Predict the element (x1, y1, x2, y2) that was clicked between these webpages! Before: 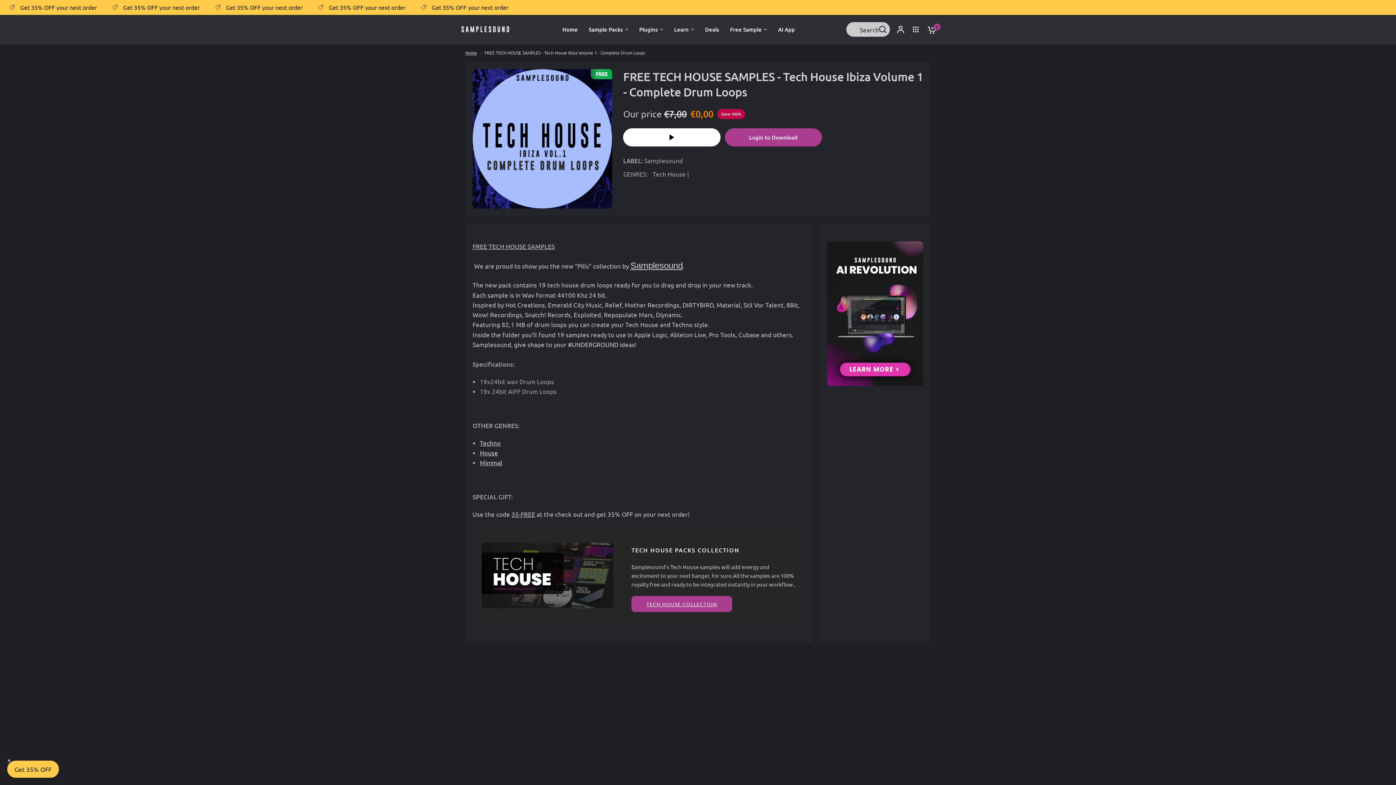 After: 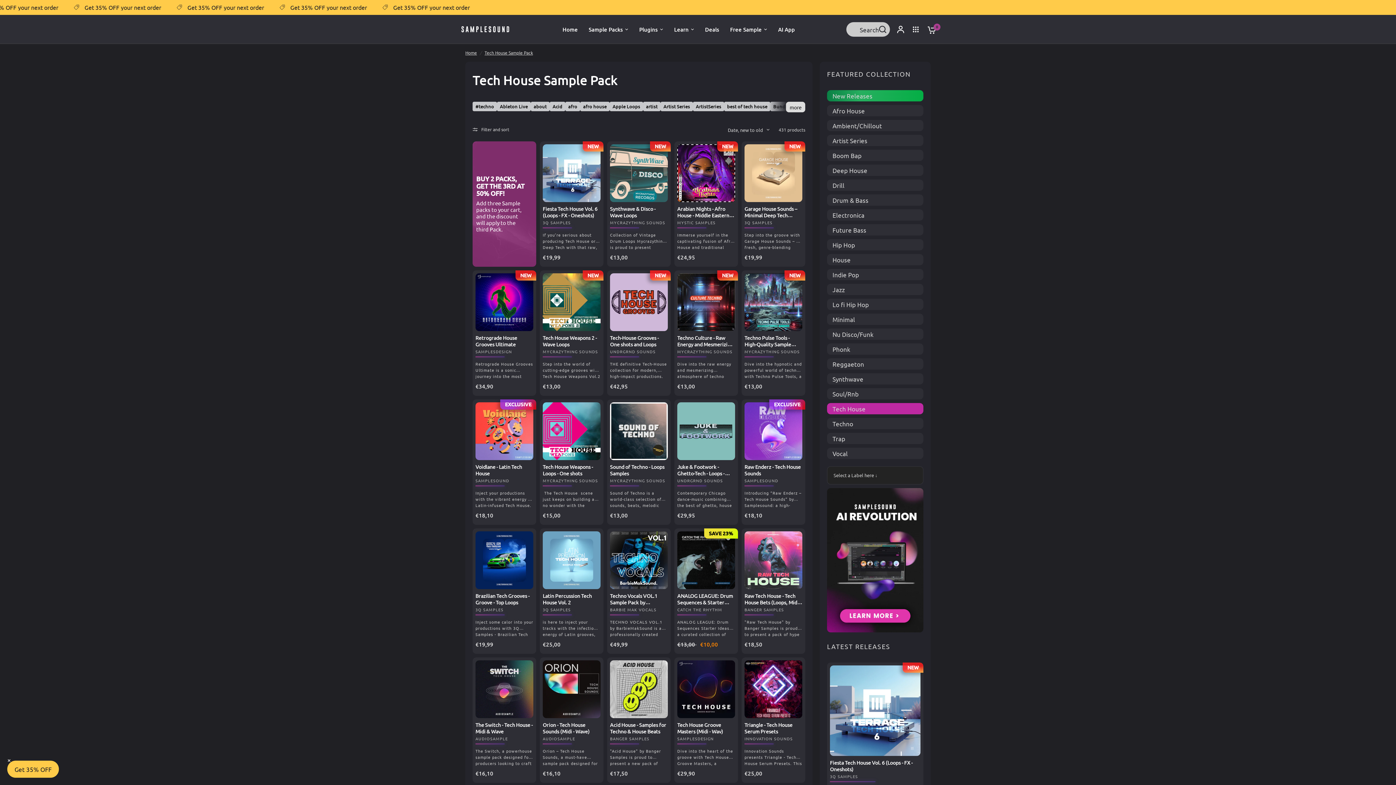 Action: label: TECH HOUSE COLLECTION bbox: (631, 596, 732, 612)